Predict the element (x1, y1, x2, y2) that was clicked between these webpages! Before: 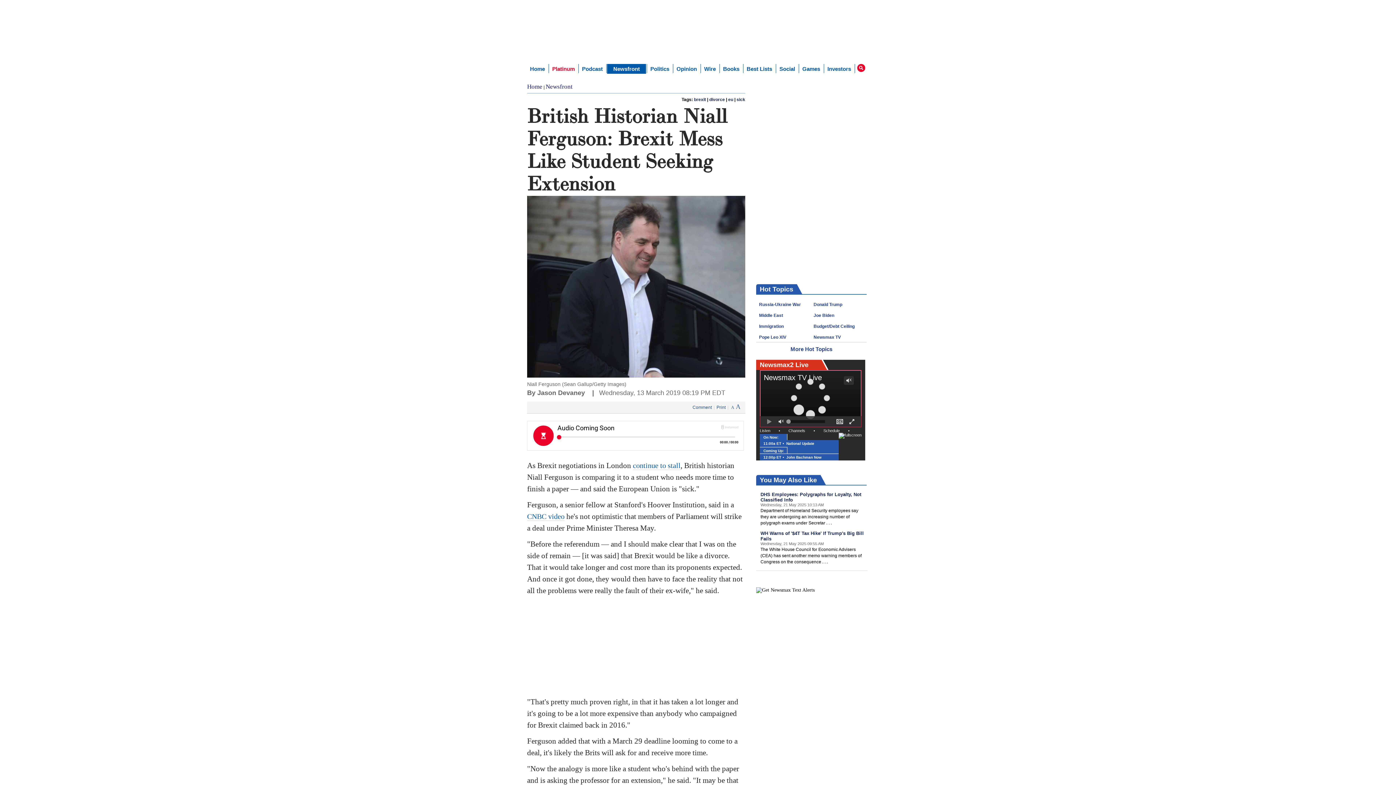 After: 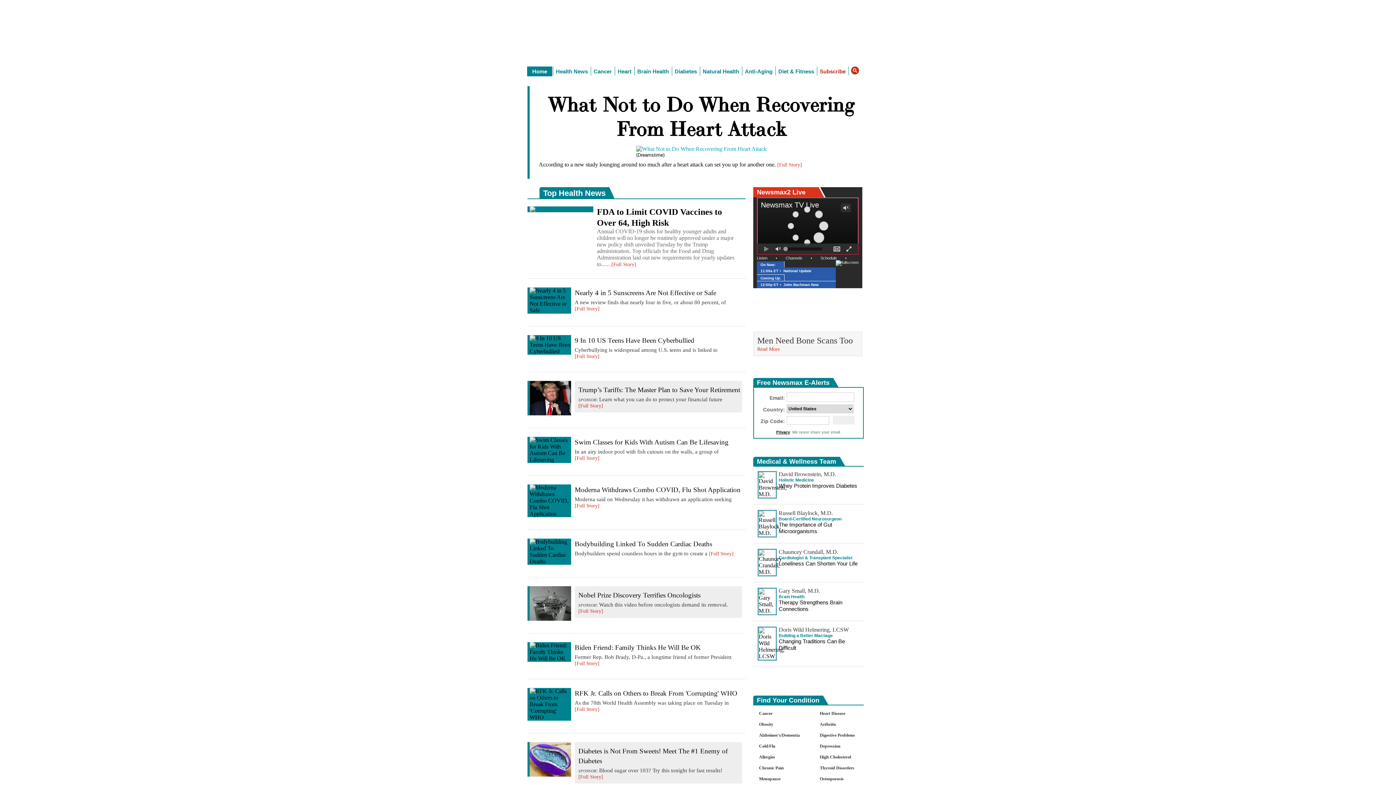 Action: bbox: (673, 3, 710, 17)